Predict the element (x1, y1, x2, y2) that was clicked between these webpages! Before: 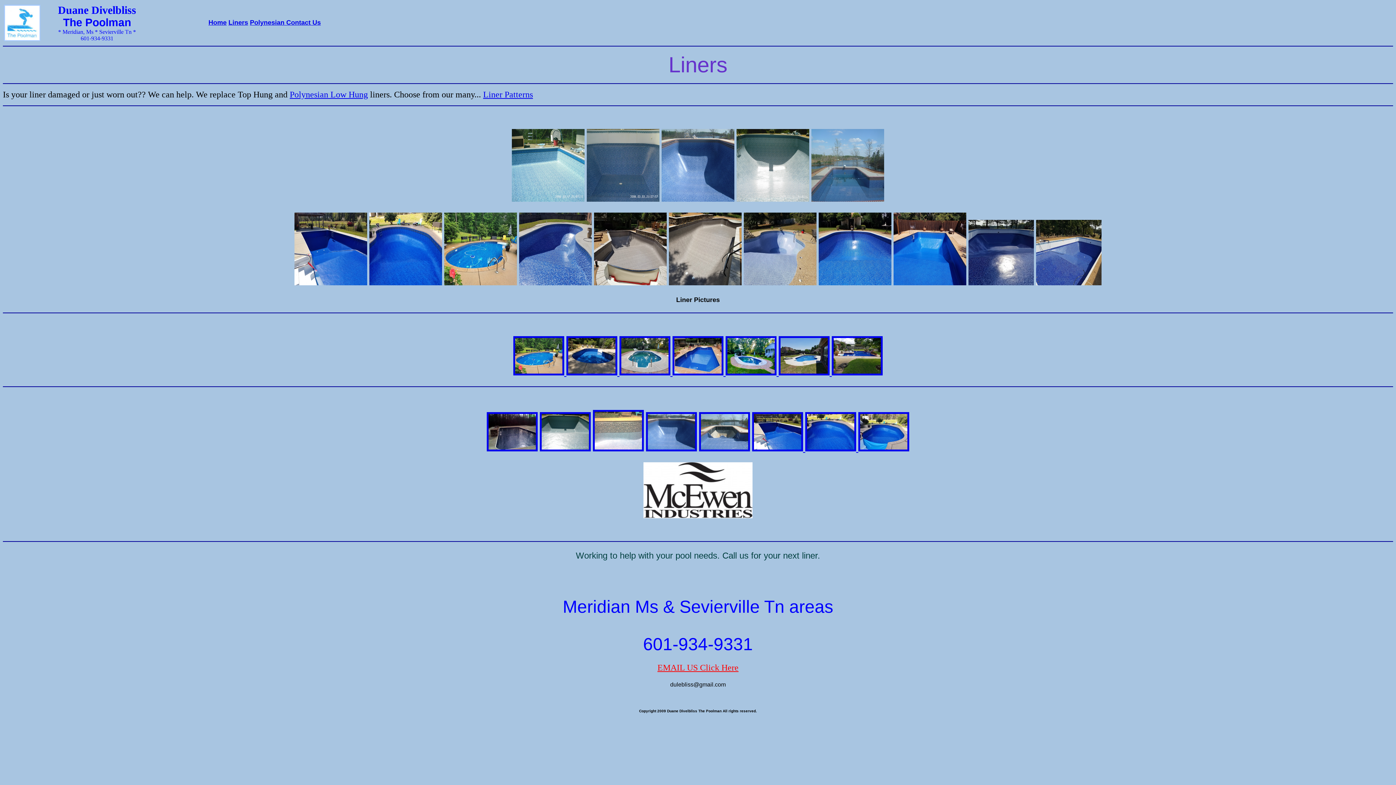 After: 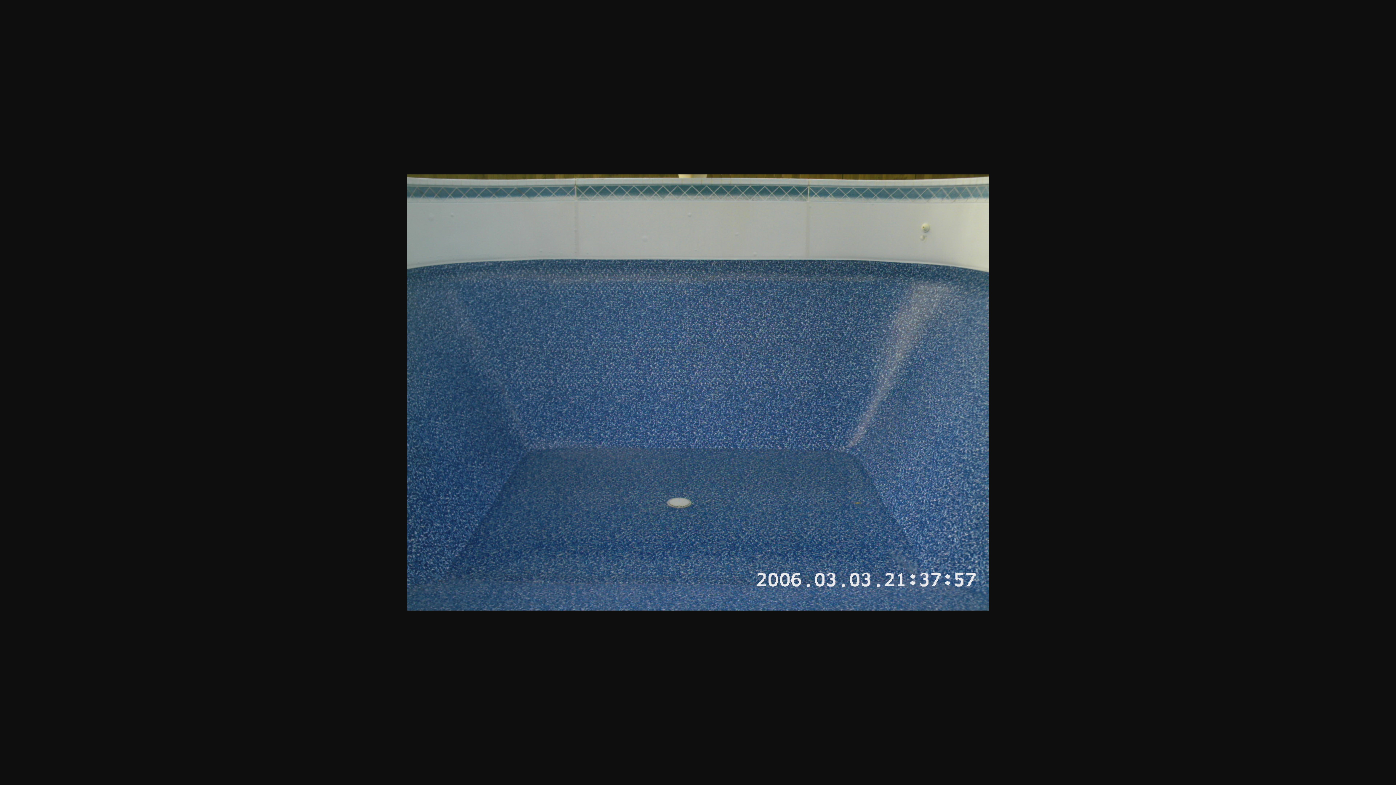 Action: bbox: (586, 194, 659, 203)